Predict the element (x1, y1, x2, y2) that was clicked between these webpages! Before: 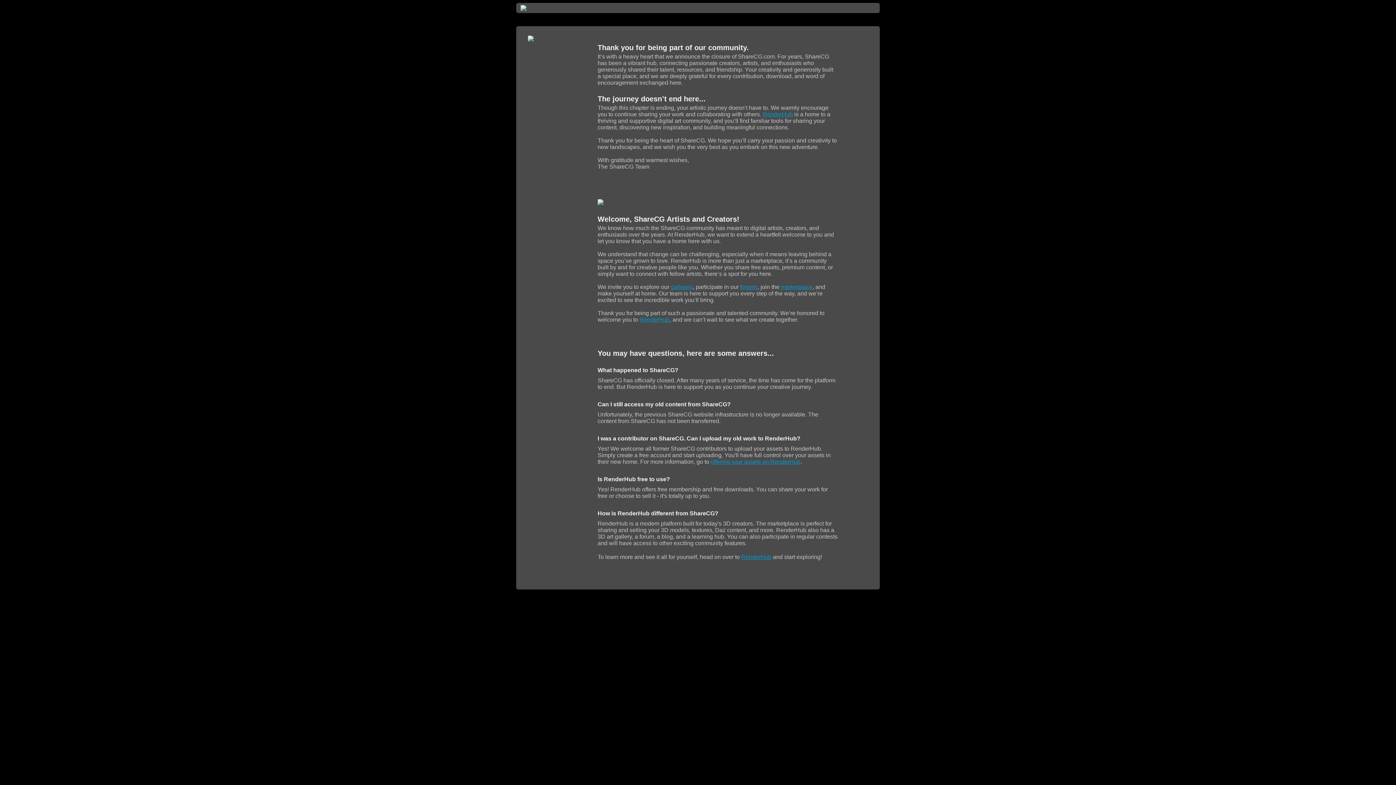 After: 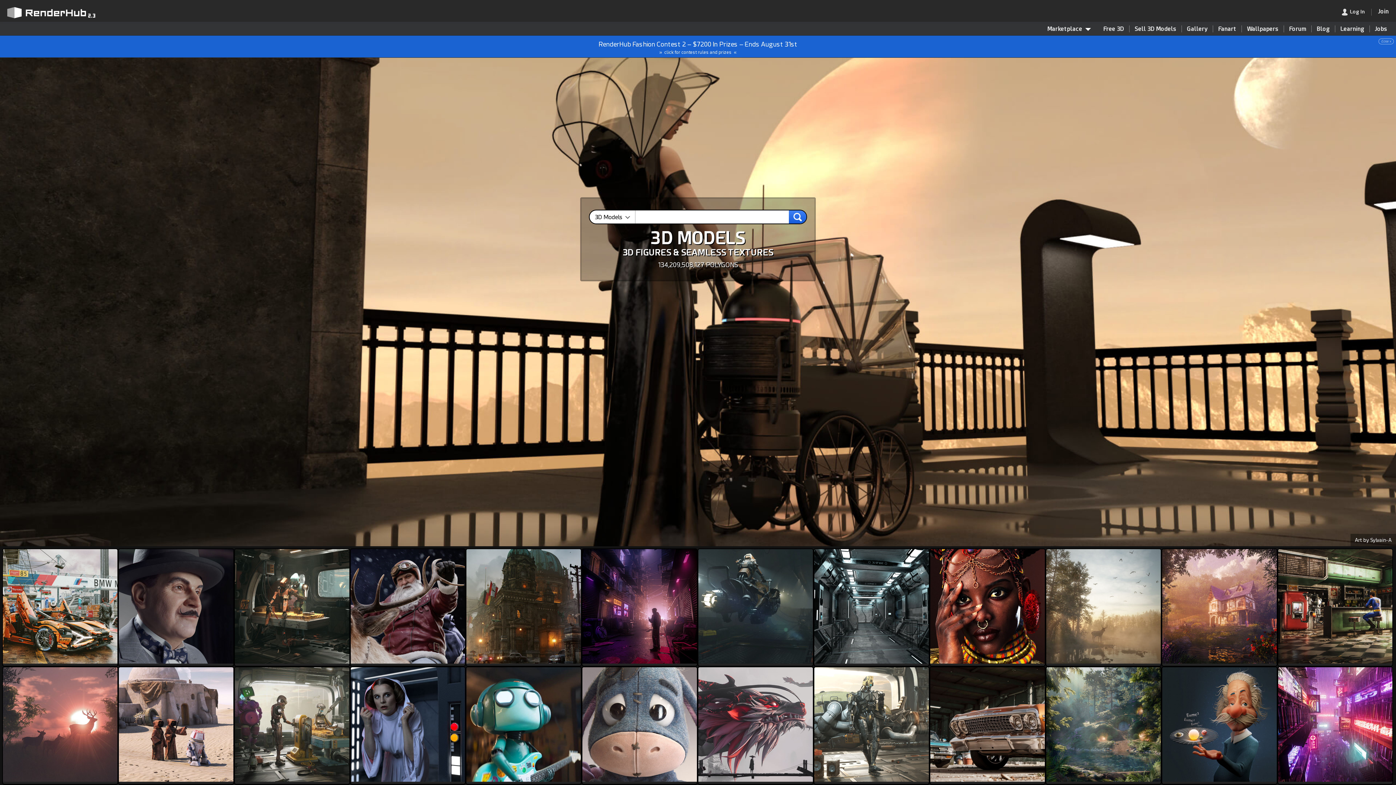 Action: bbox: (639, 316, 669, 322) label: RenderHub